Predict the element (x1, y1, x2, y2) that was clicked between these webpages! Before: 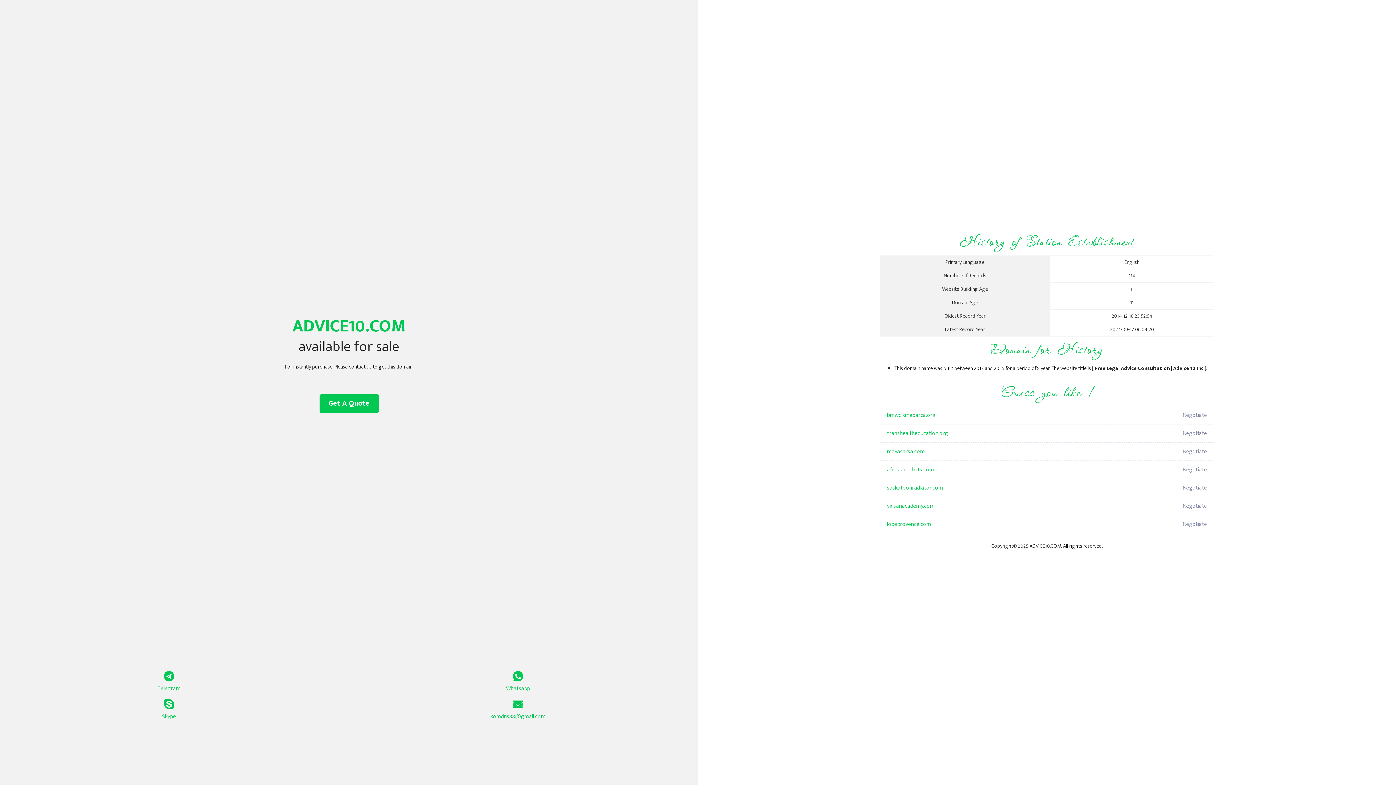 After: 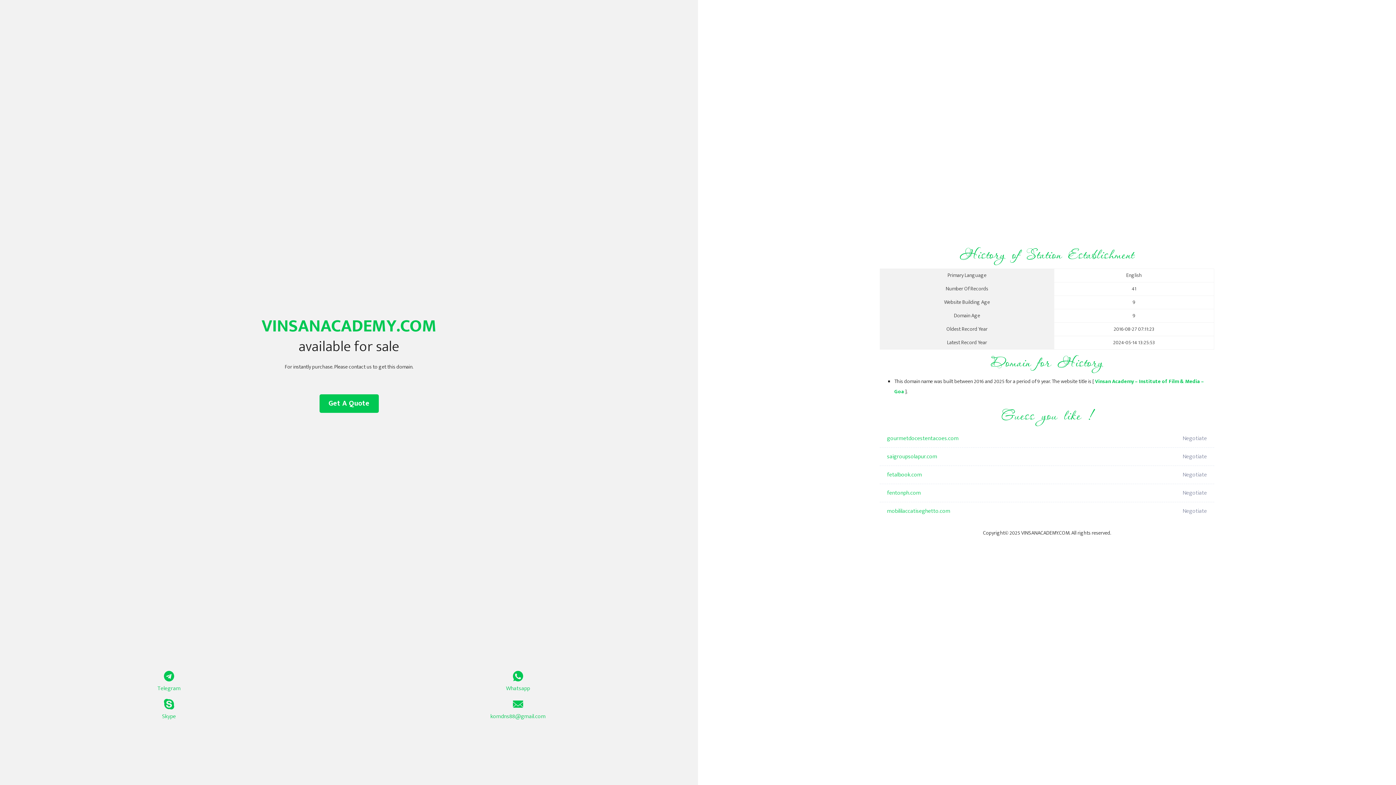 Action: label: vinsanacademy.com bbox: (887, 497, 1098, 515)